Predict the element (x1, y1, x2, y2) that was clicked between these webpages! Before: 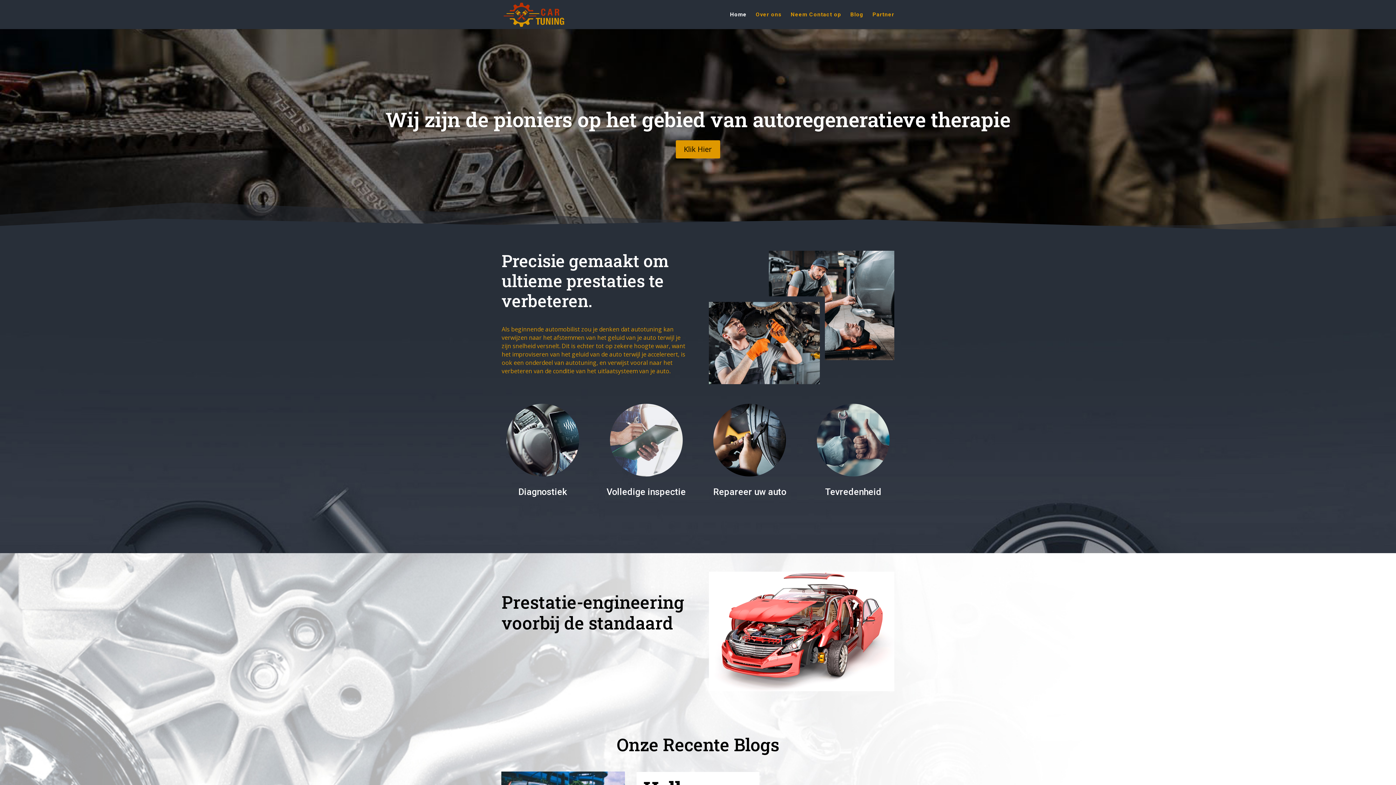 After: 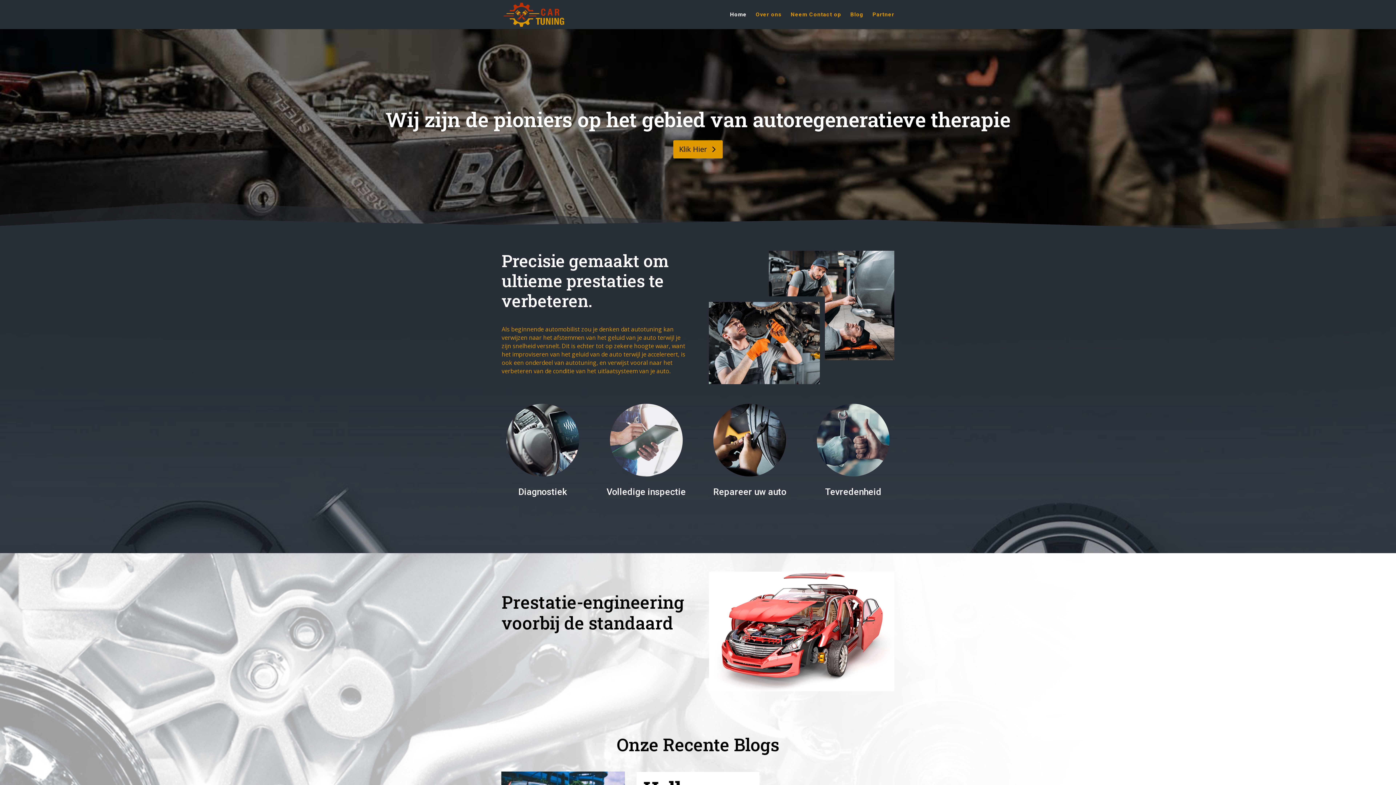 Action: bbox: (676, 140, 720, 158) label: Klik Hier